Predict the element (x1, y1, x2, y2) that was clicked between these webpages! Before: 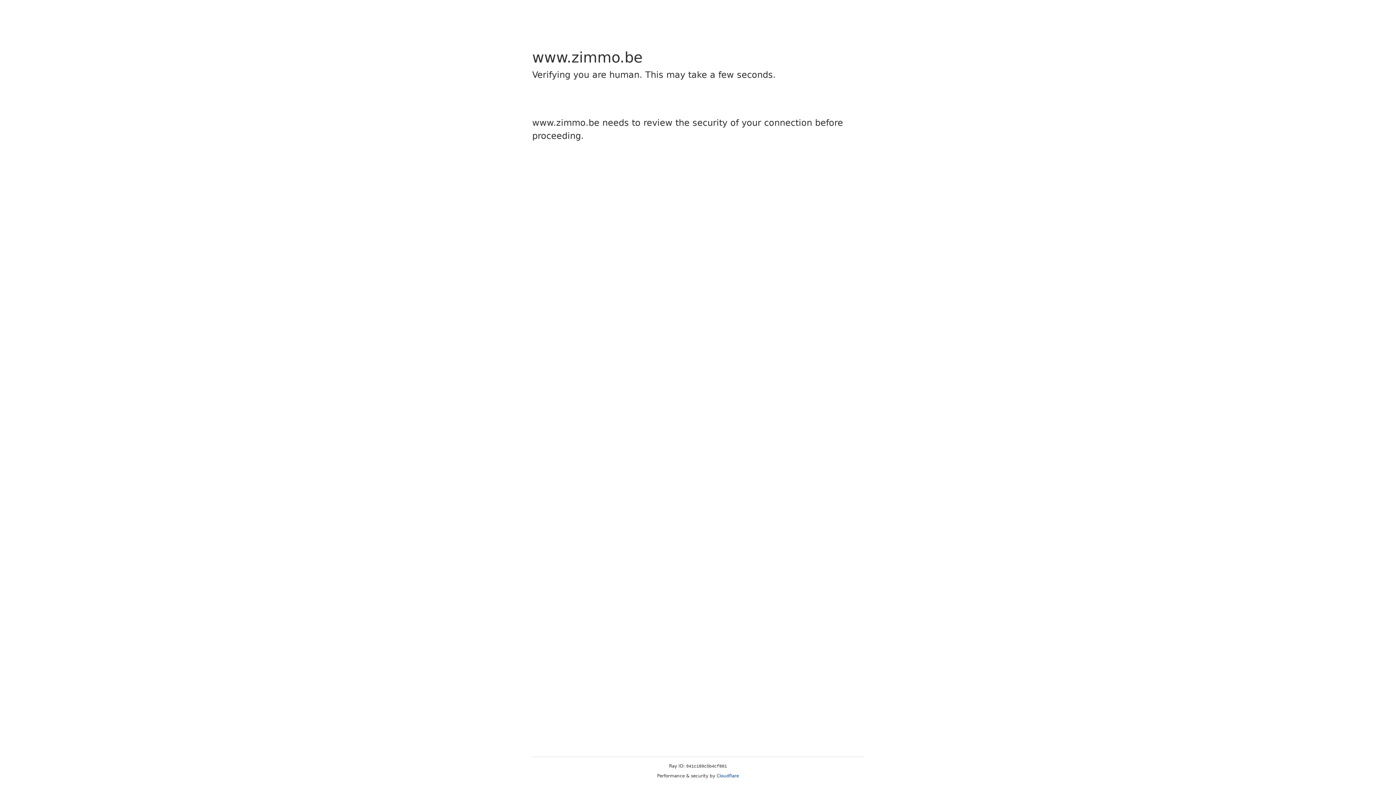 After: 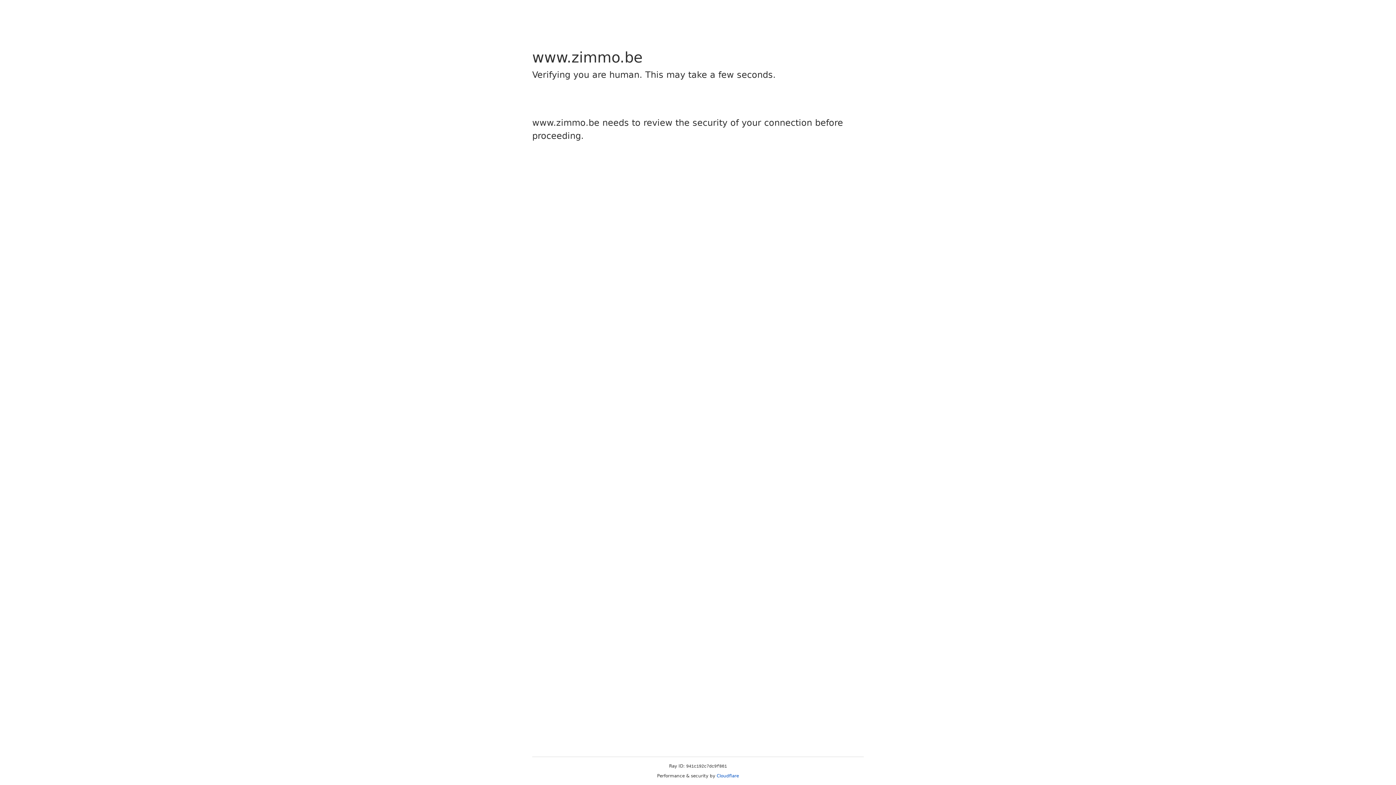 Action: bbox: (716, 773, 739, 778) label: Cloudflare